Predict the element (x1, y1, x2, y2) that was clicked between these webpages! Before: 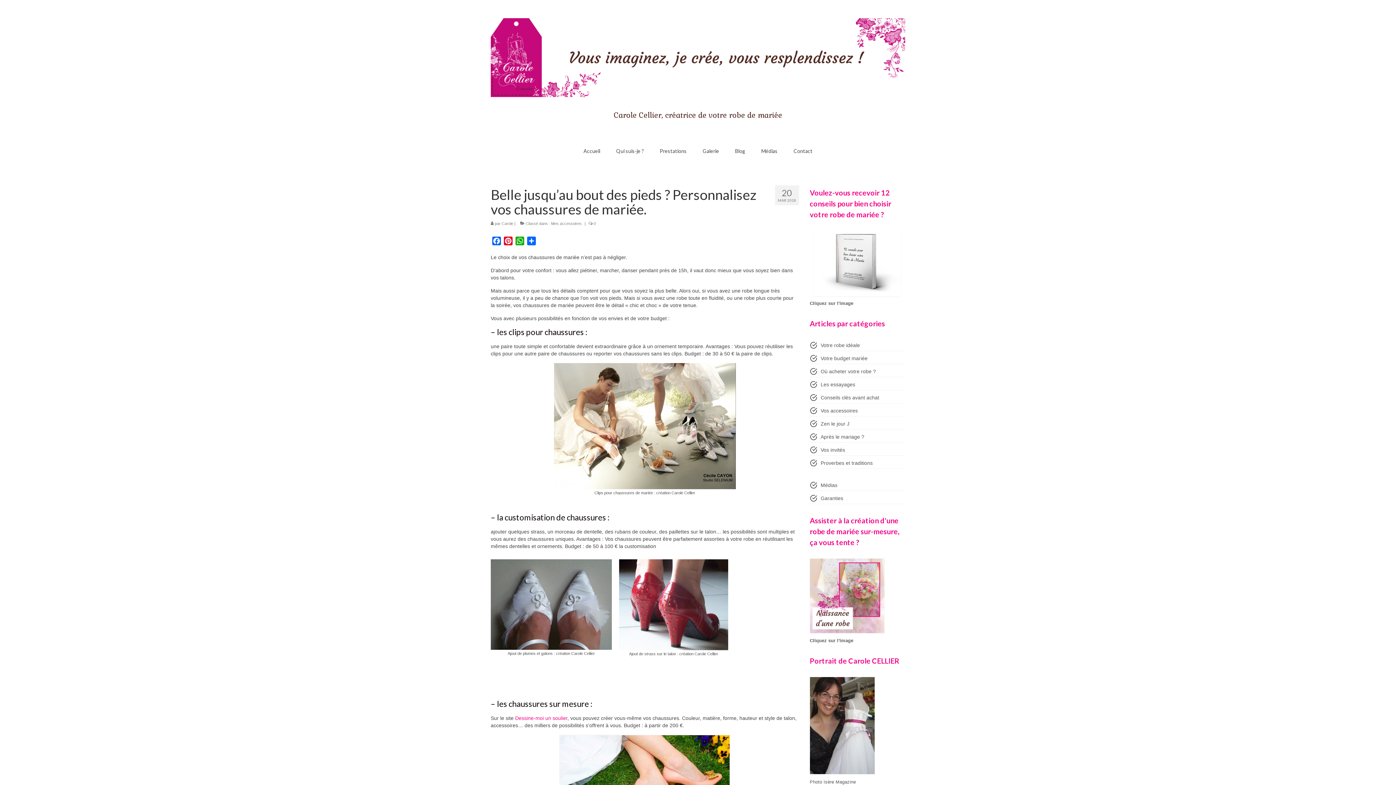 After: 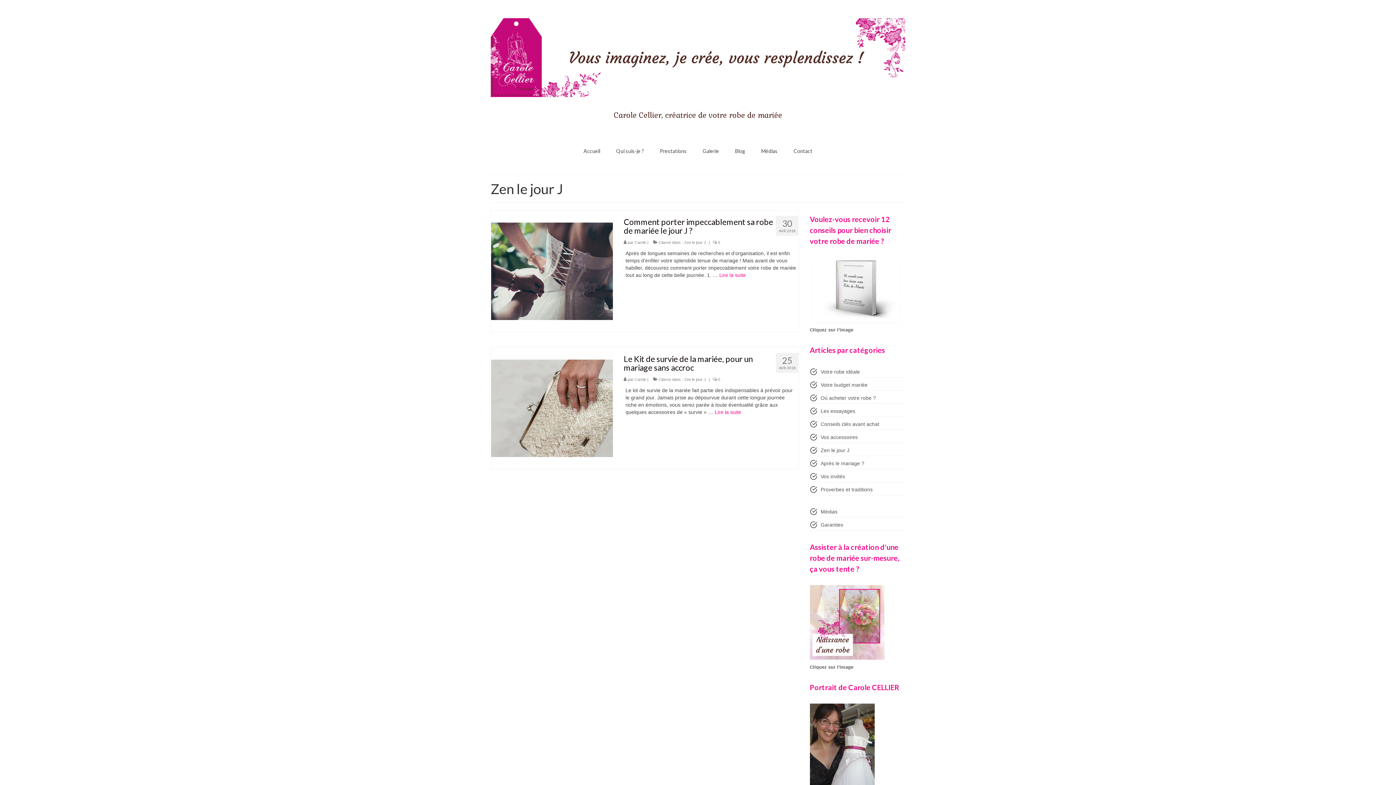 Action: bbox: (820, 421, 849, 426) label: Zen le jour J